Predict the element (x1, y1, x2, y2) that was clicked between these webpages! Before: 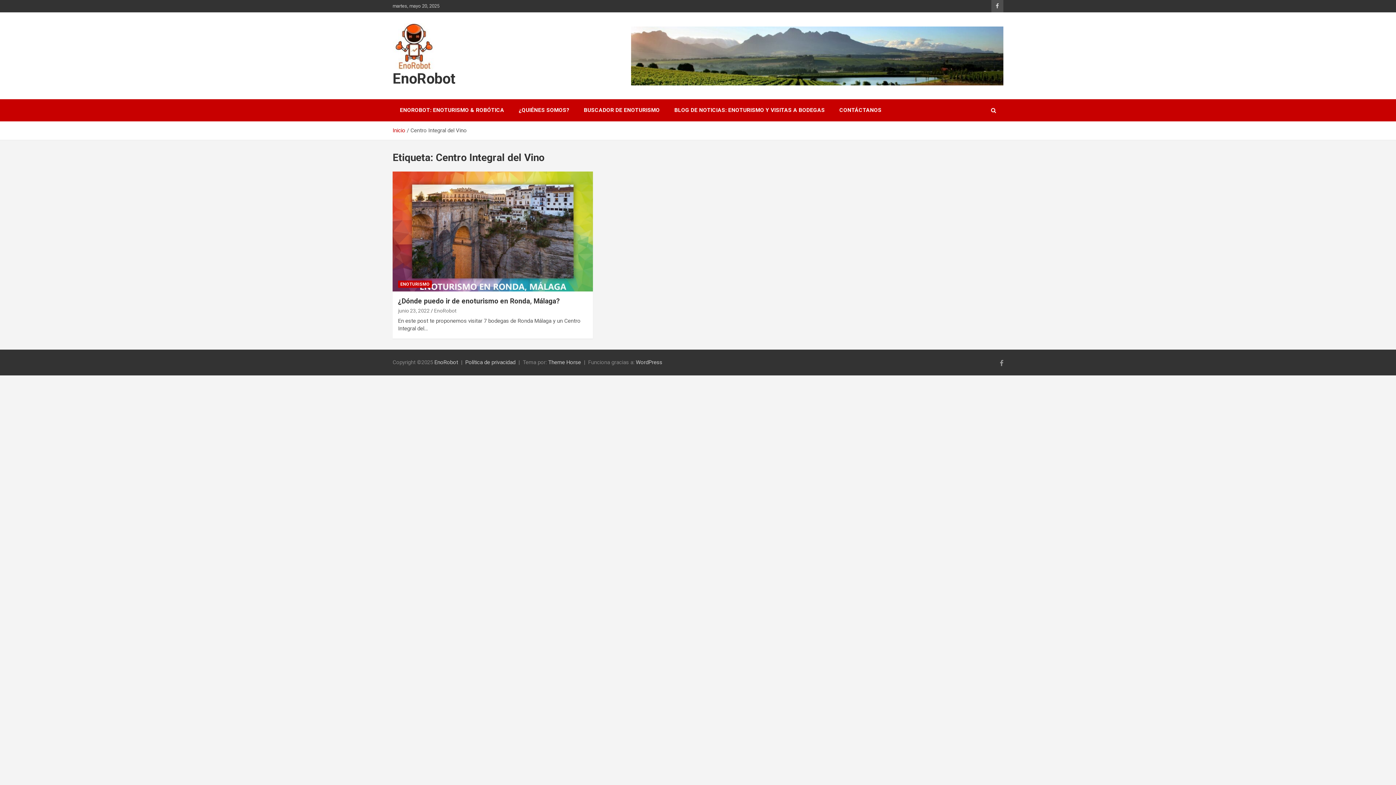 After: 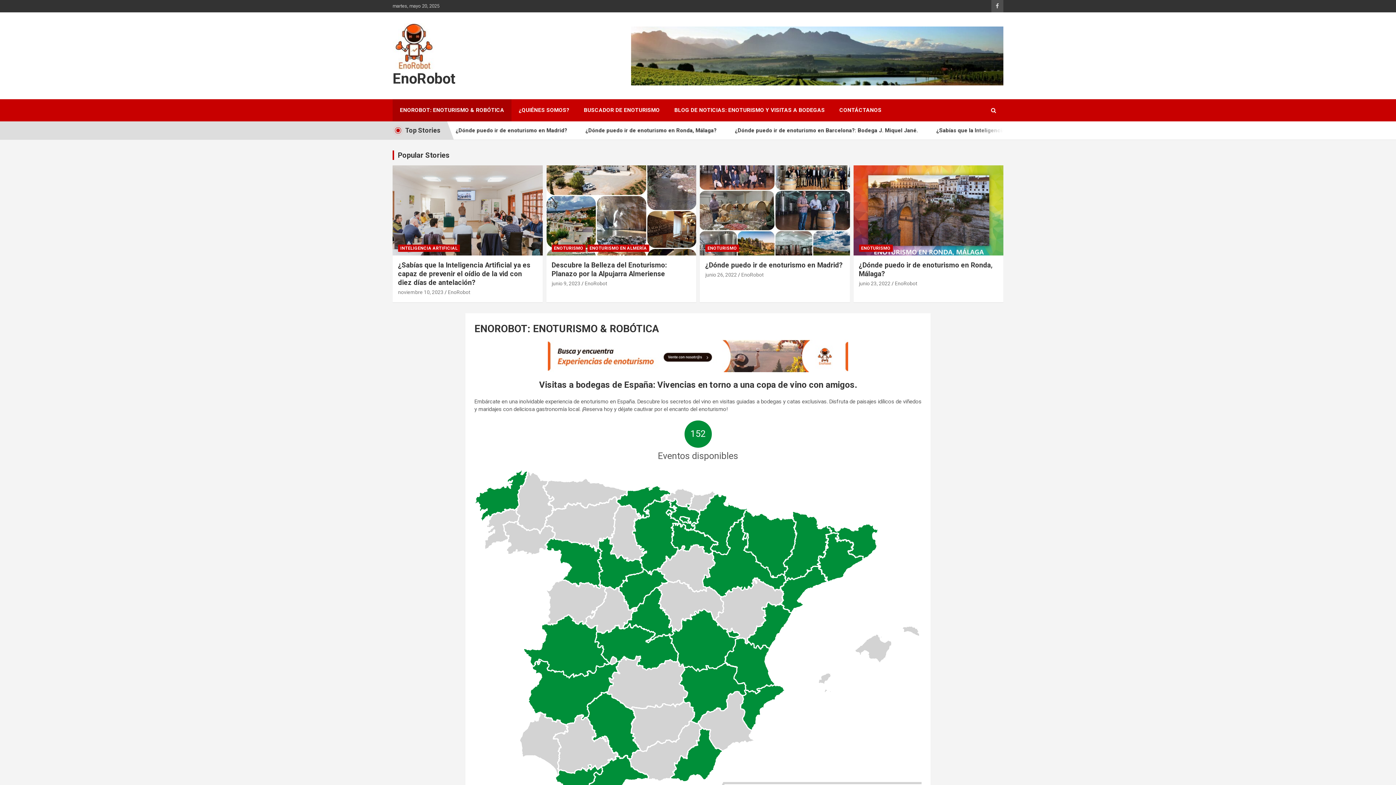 Action: bbox: (434, 359, 458, 365) label: EnoRobot